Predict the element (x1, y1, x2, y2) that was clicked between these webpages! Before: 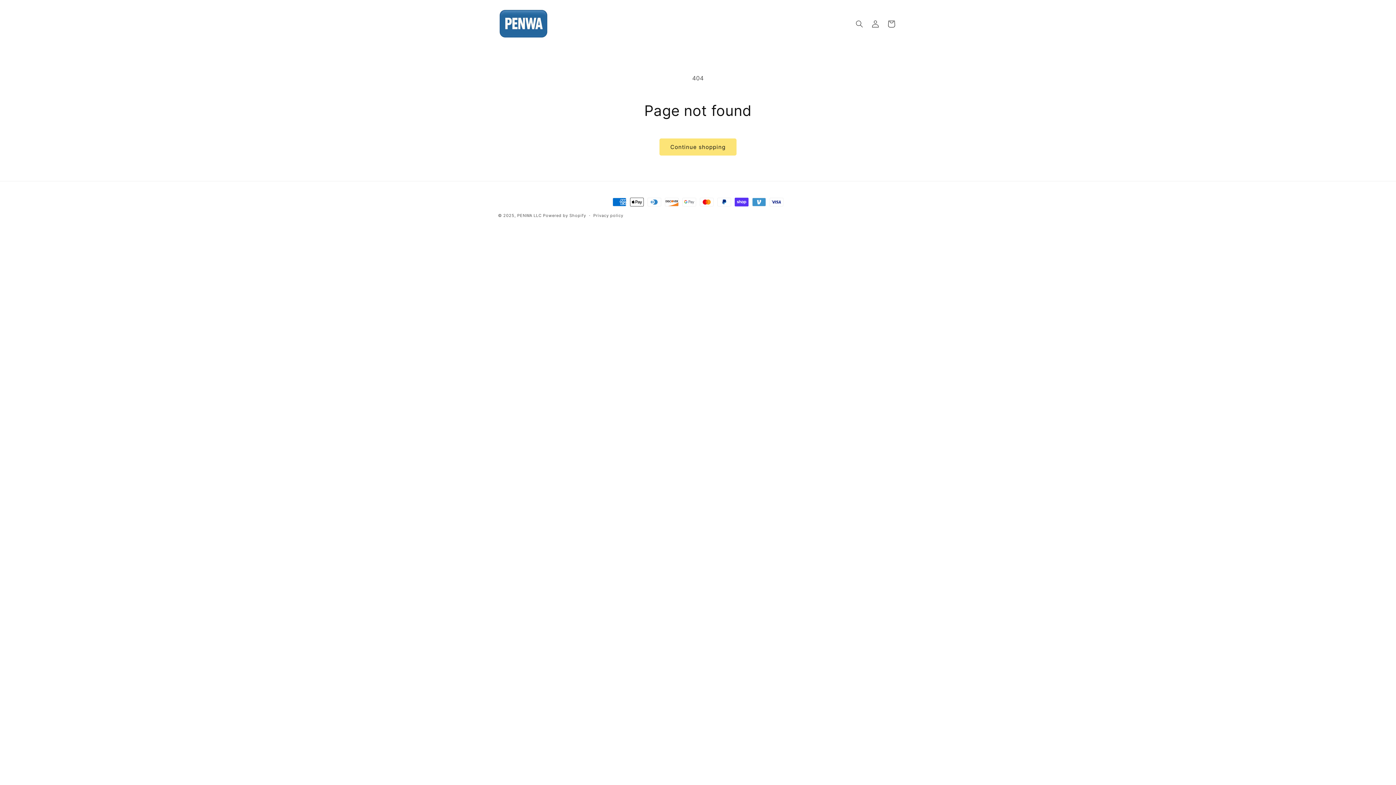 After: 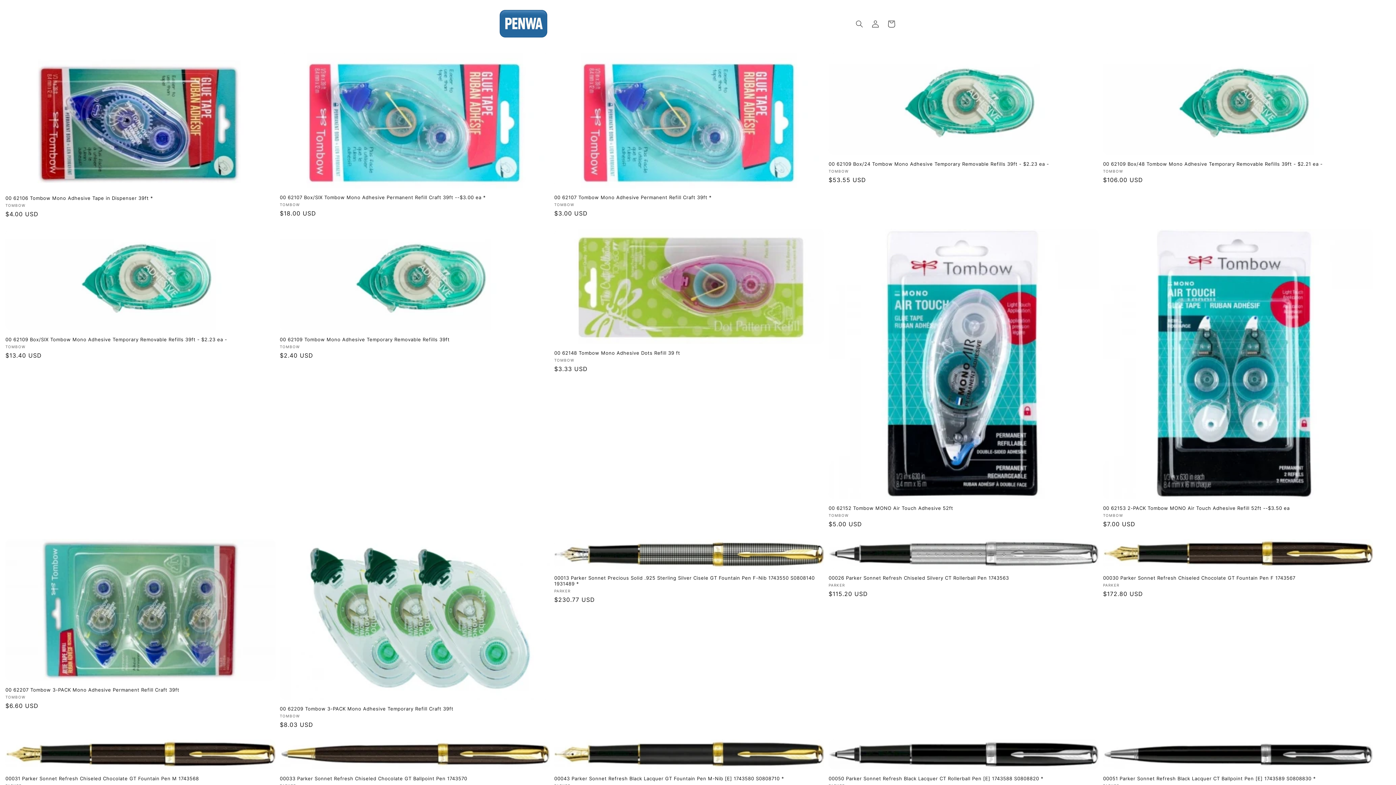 Action: bbox: (495, 5, 551, 41)